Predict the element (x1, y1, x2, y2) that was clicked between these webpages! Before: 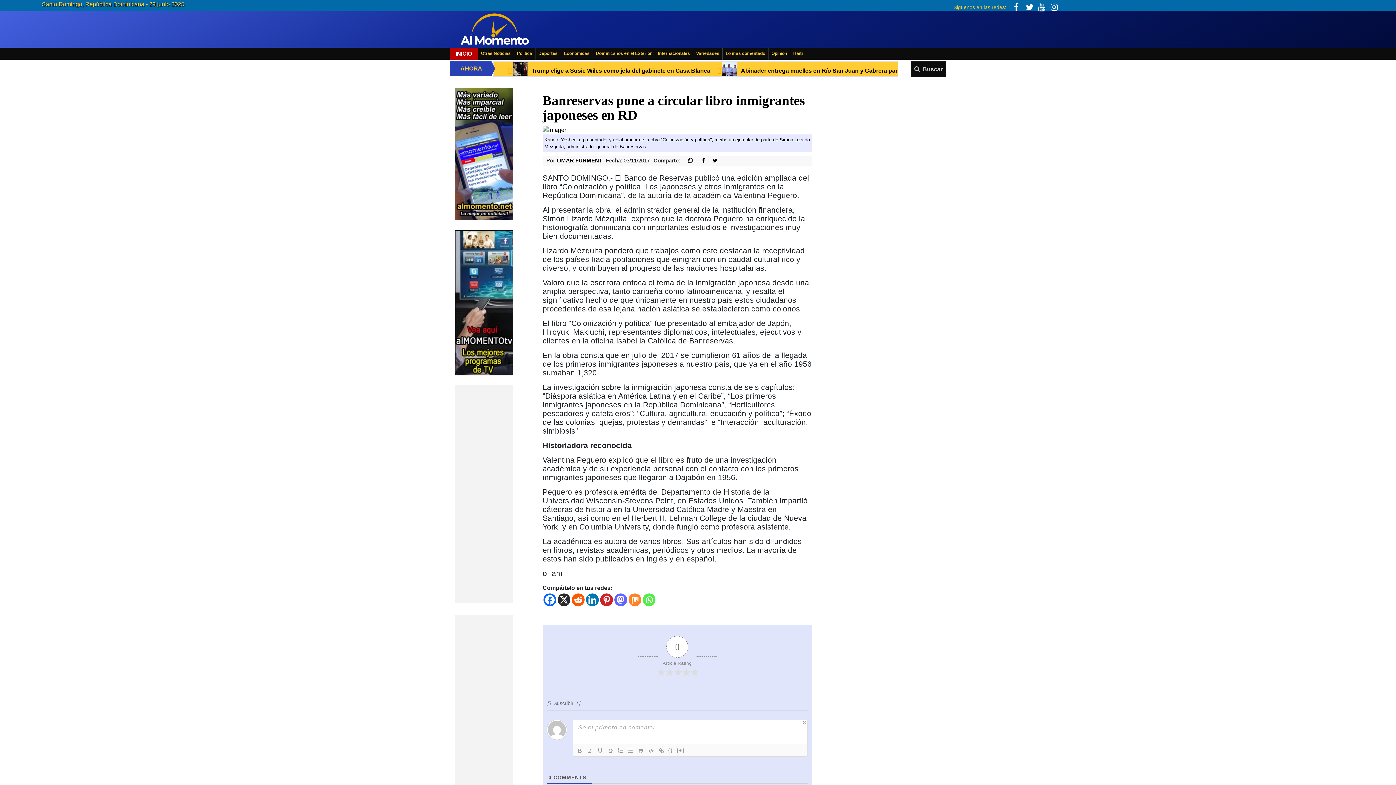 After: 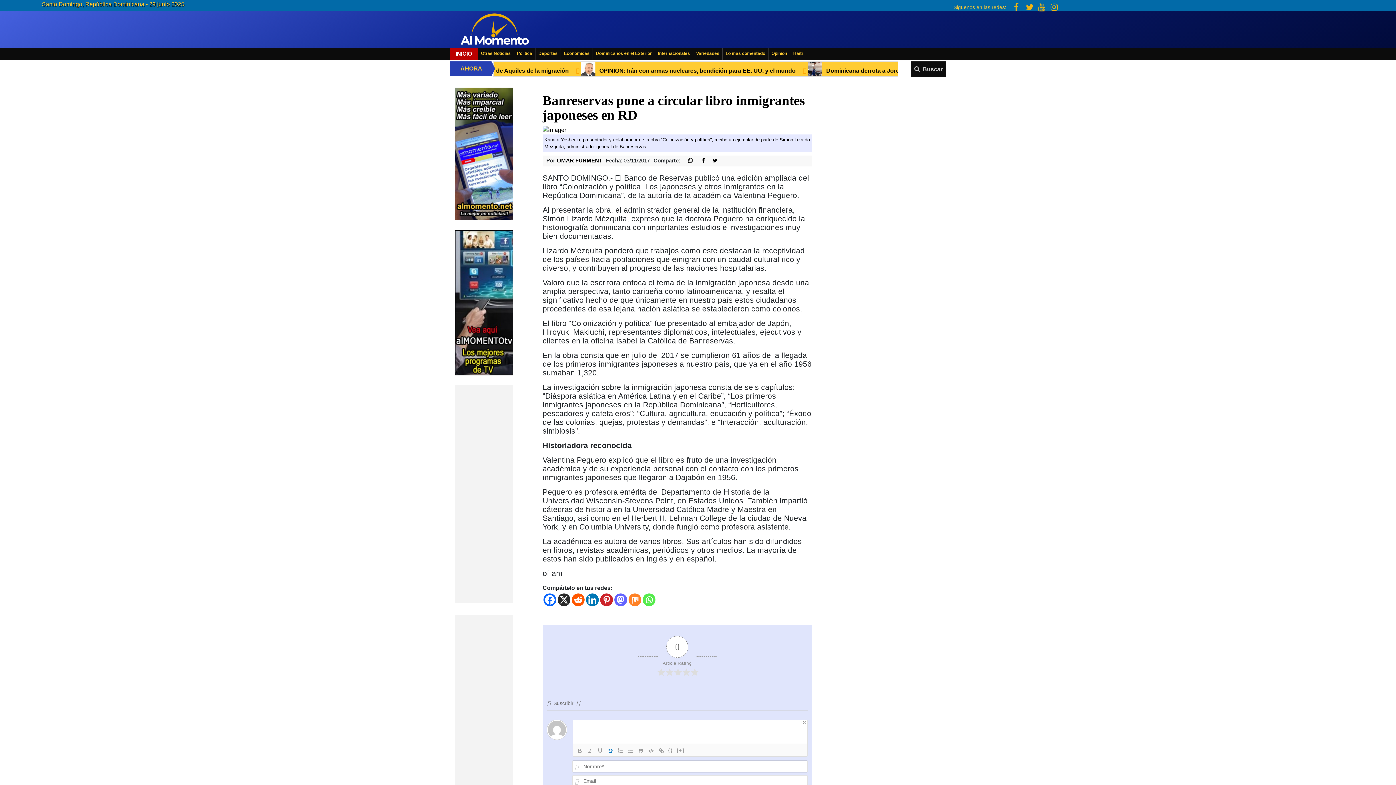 Action: bbox: (605, 746, 615, 755)